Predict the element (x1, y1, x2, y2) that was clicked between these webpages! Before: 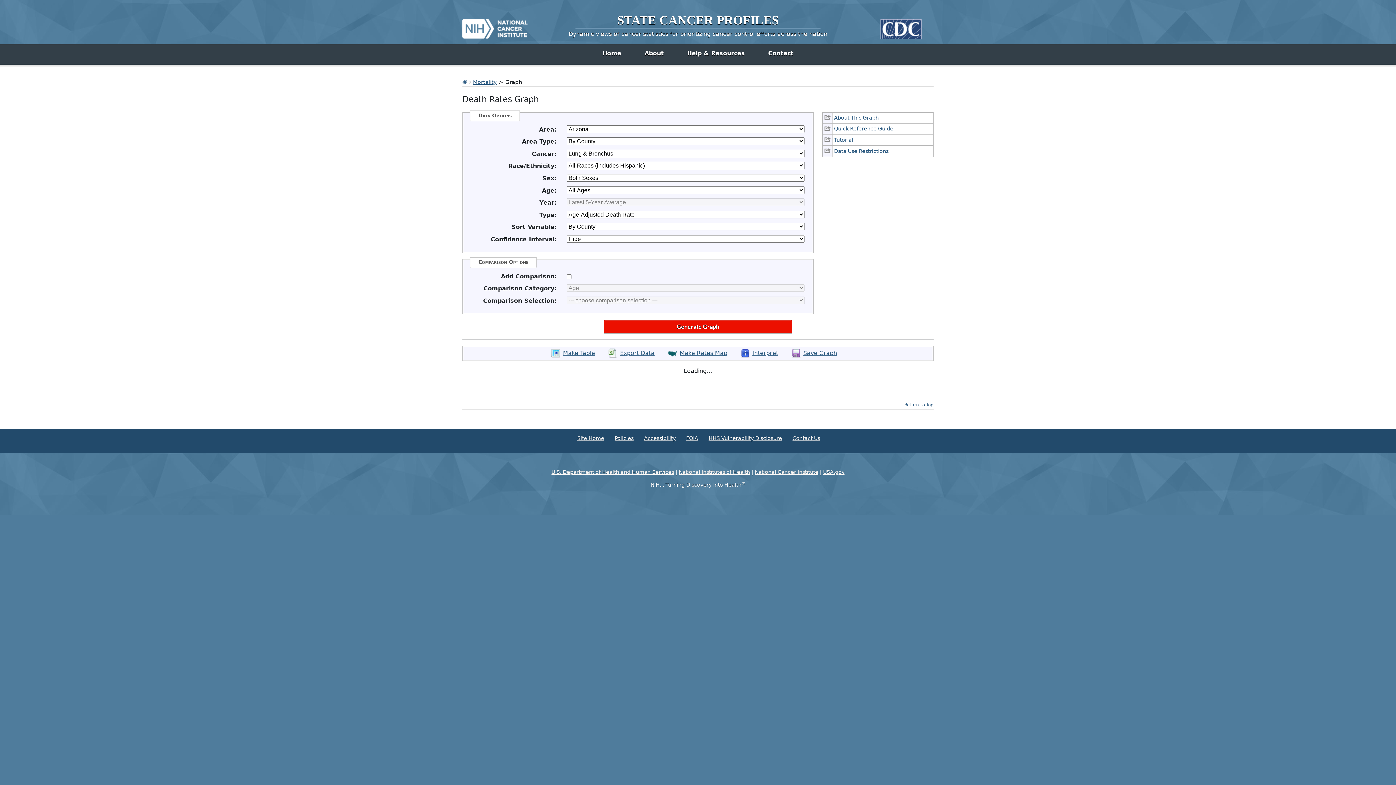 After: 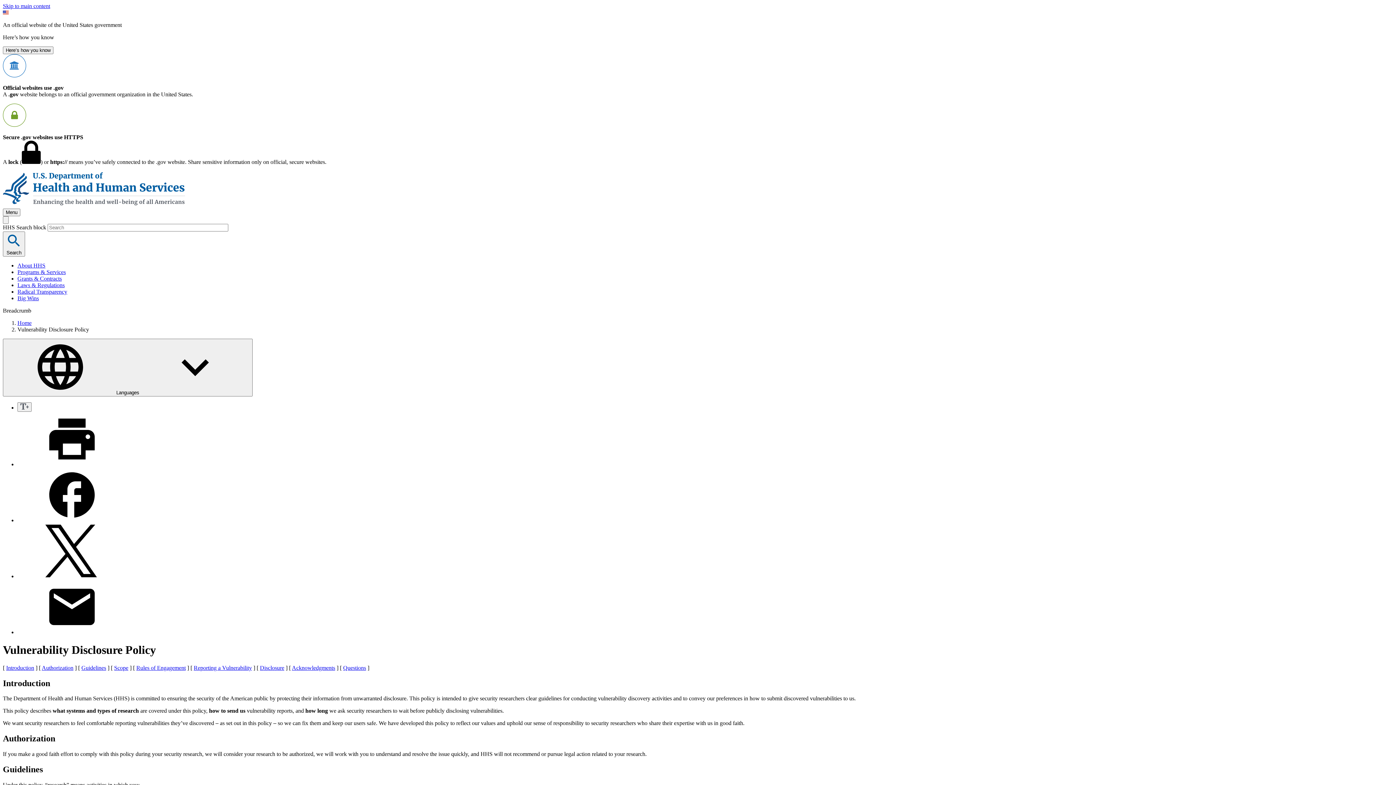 Action: bbox: (708, 435, 782, 441) label: HHS Vulnerability Disclosure